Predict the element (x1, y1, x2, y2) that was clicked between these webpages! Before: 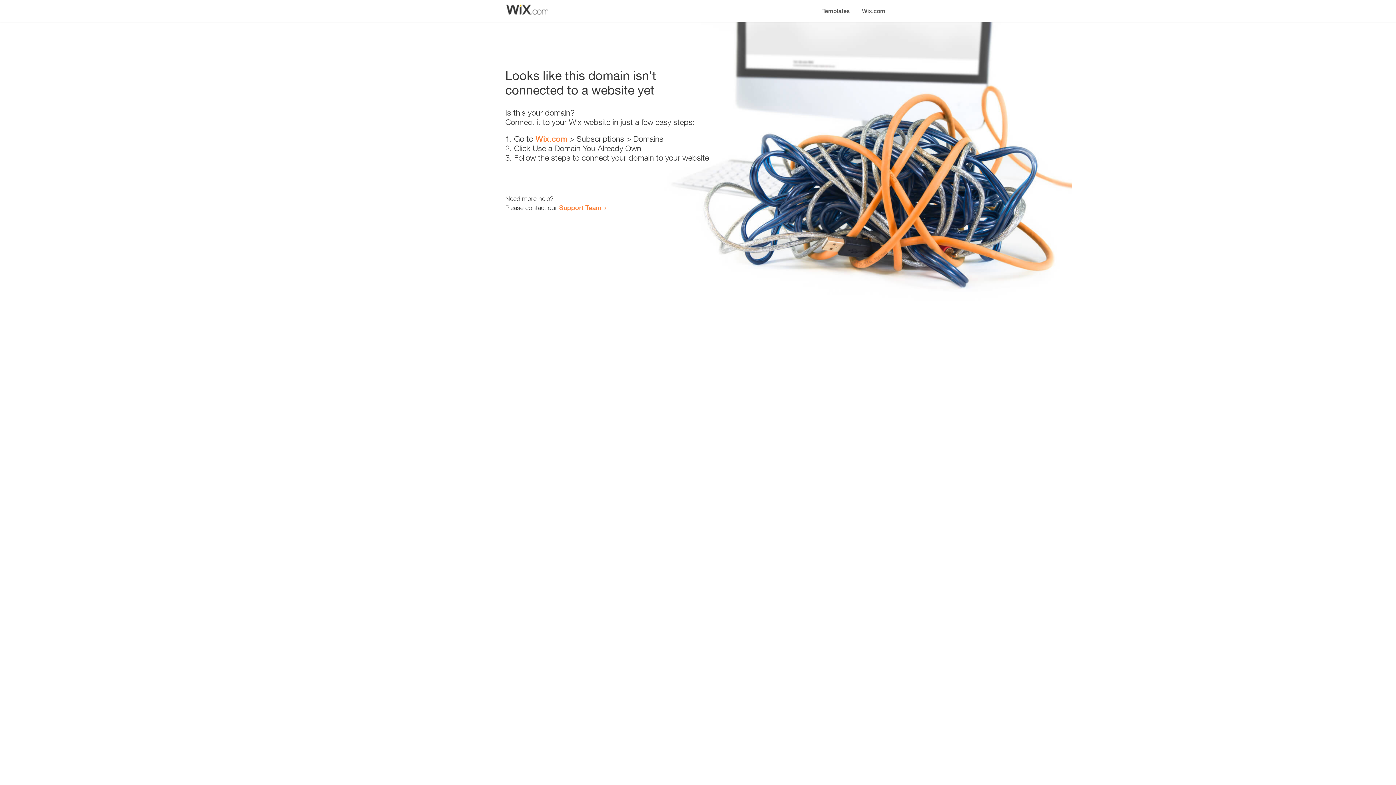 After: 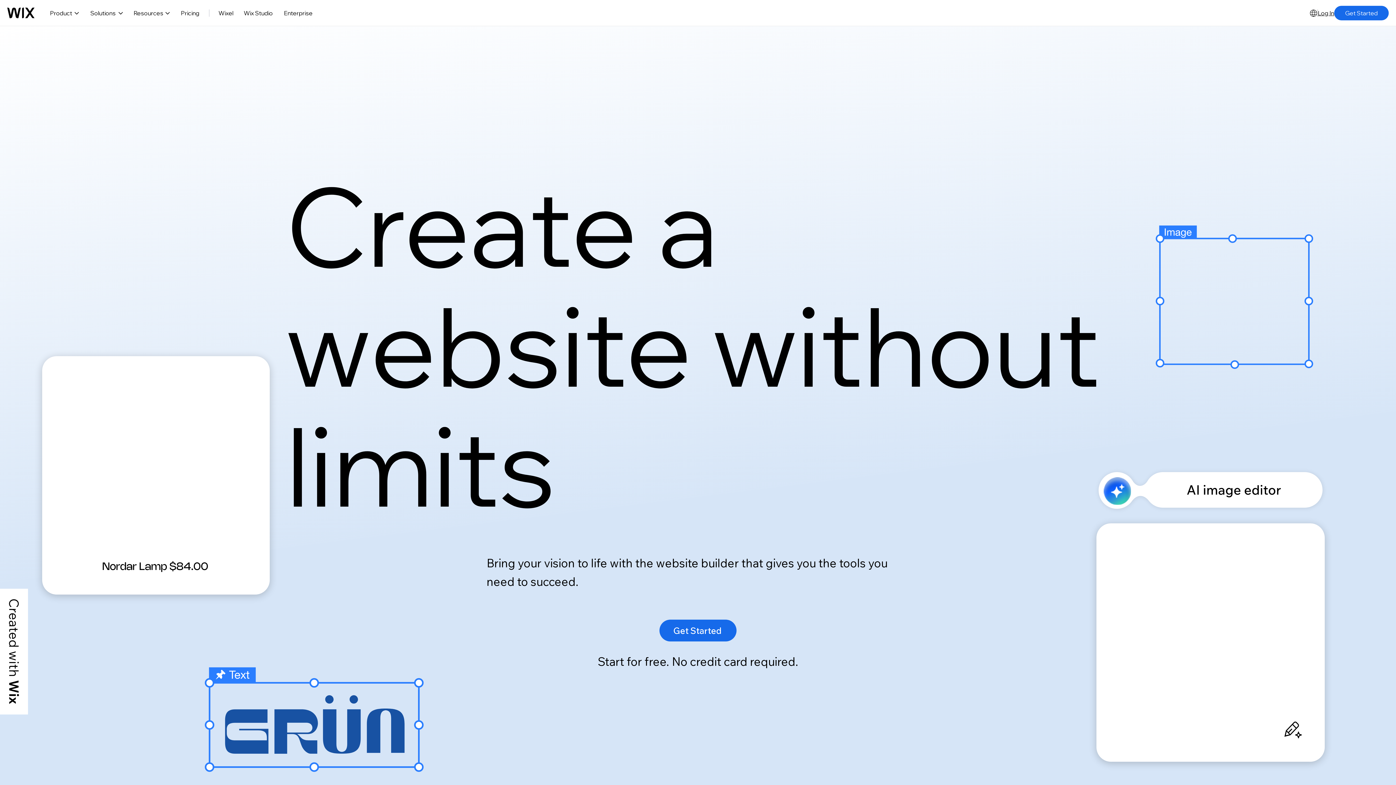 Action: label: Wix.com bbox: (856, 0, 890, 14)